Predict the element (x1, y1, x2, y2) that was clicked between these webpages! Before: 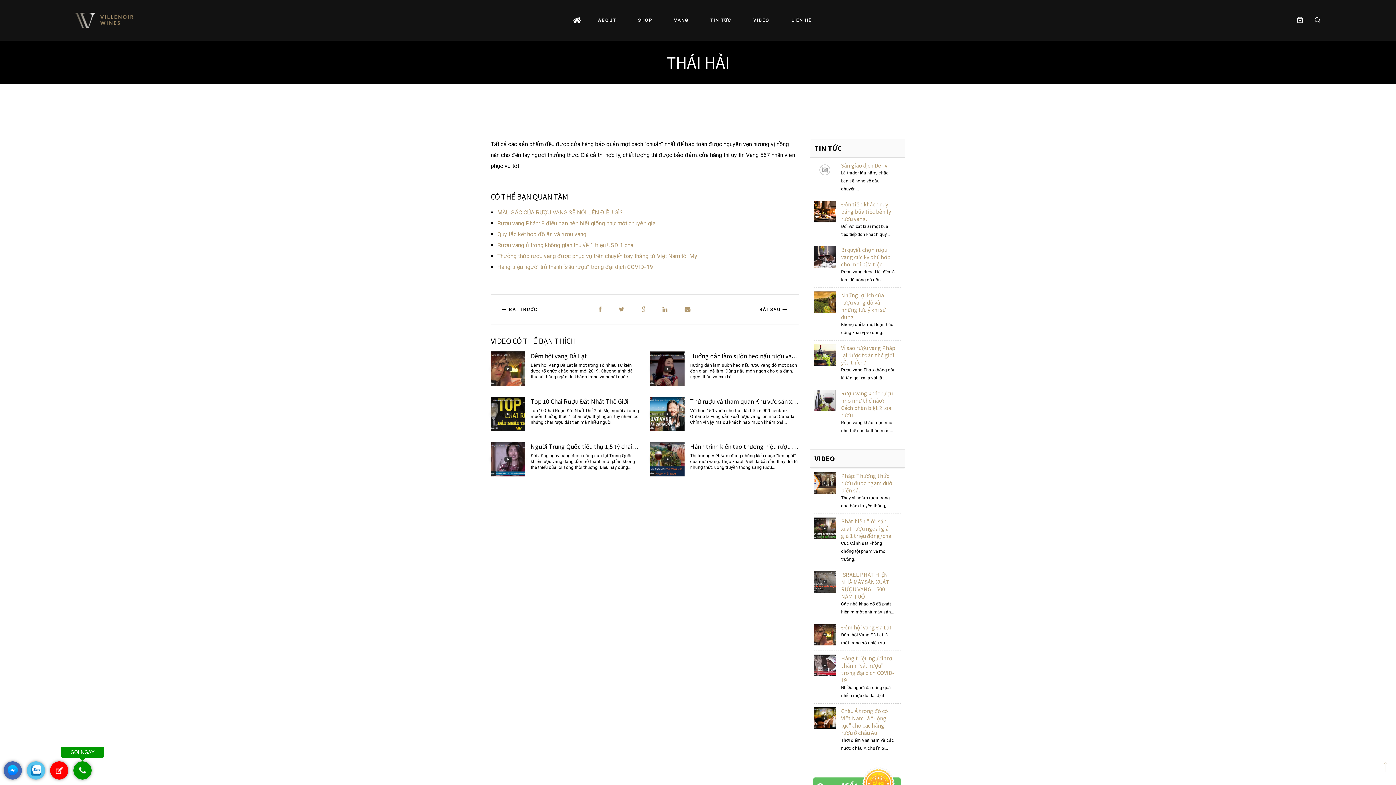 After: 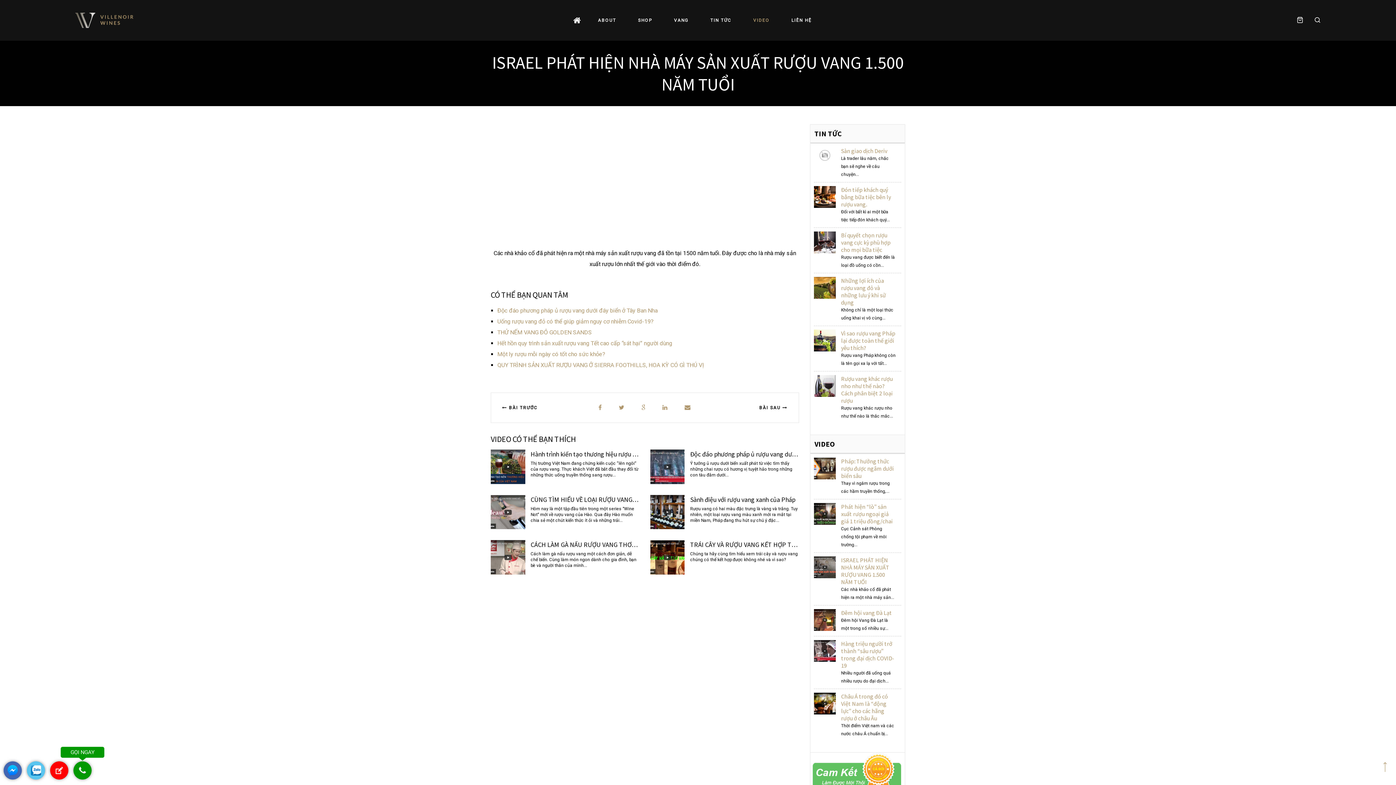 Action: label: ISRAEL PHÁT HIỆN NHÀ MÁY SẢN XUẤT RƯỢU VANG 1.500 NĂM TUỔI bbox: (841, 571, 889, 600)